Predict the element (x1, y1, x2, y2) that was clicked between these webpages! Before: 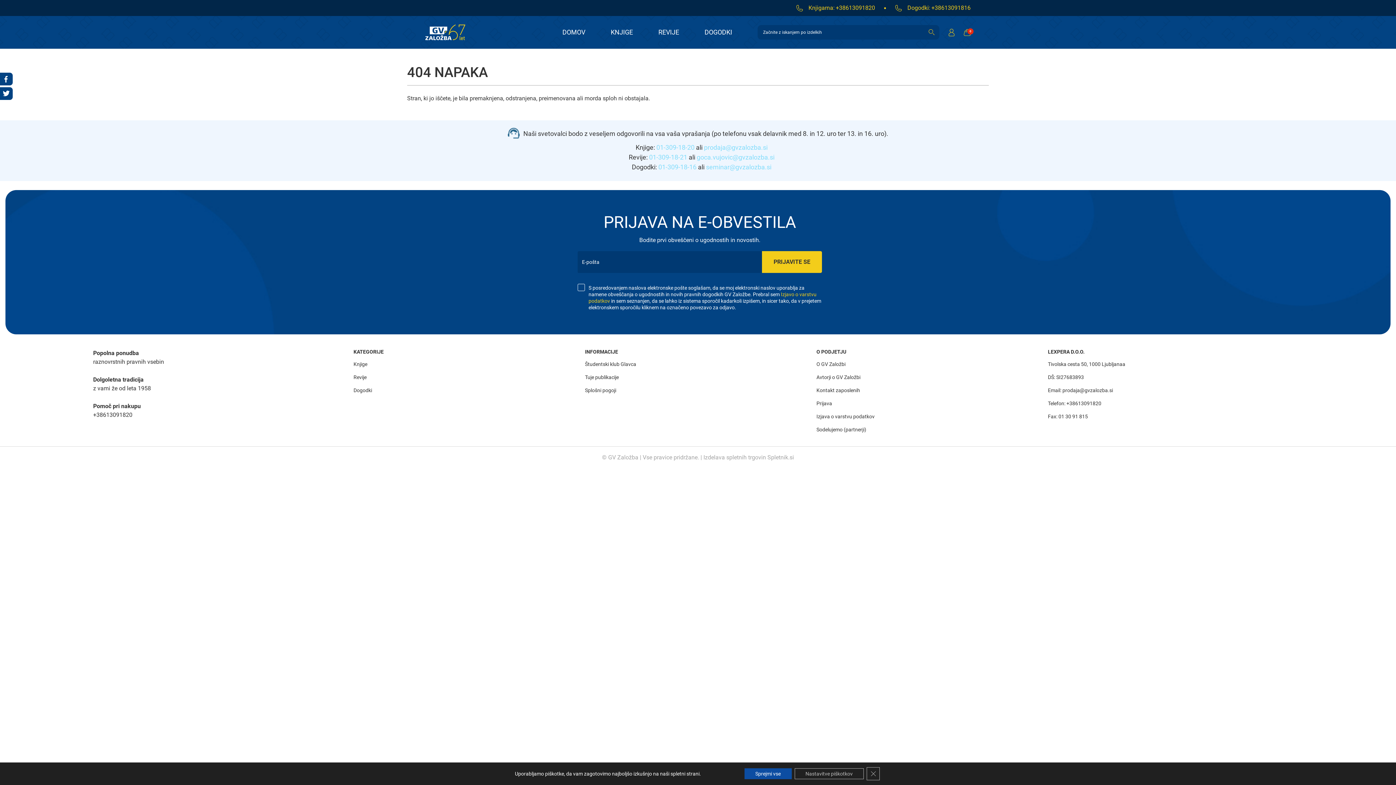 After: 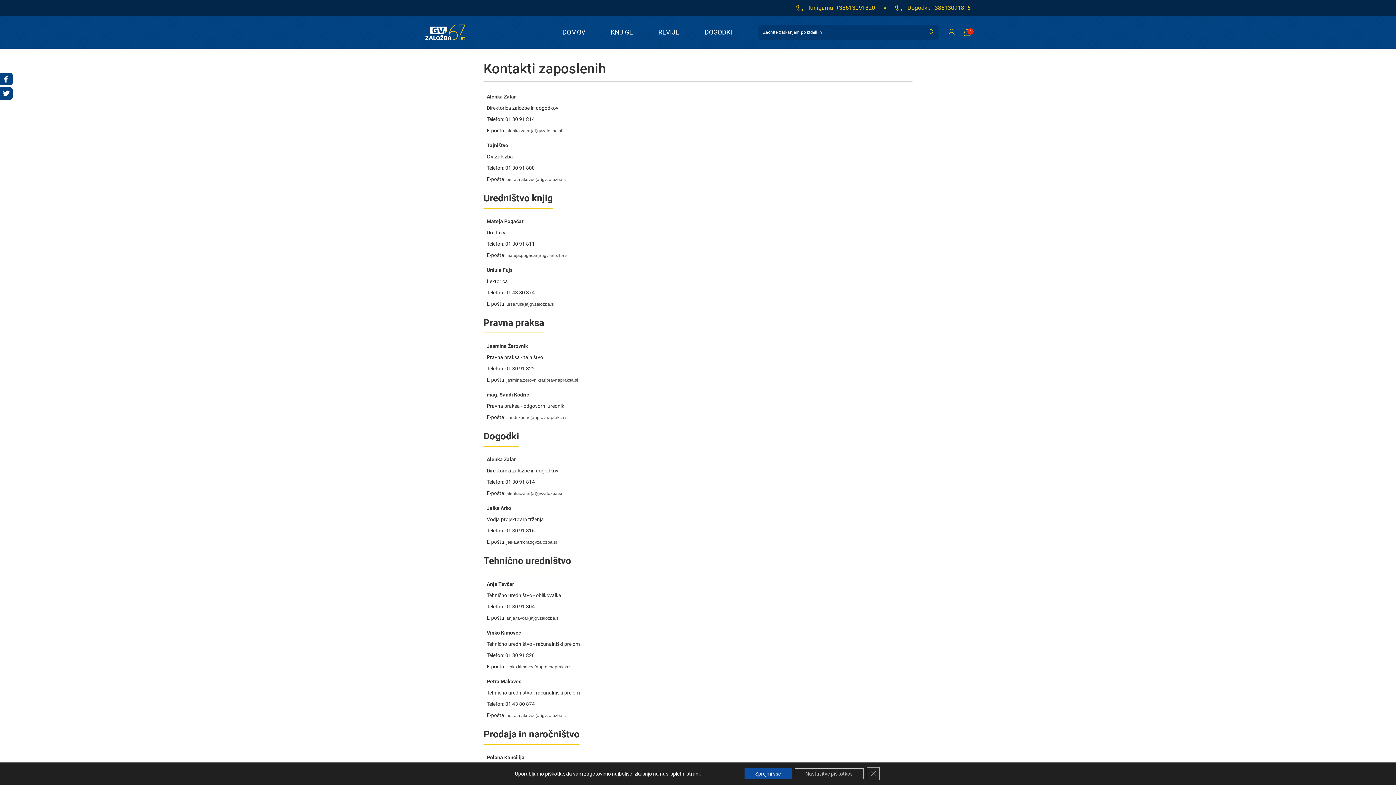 Action: label: Kontakt zaposlenih bbox: (816, 387, 860, 393)